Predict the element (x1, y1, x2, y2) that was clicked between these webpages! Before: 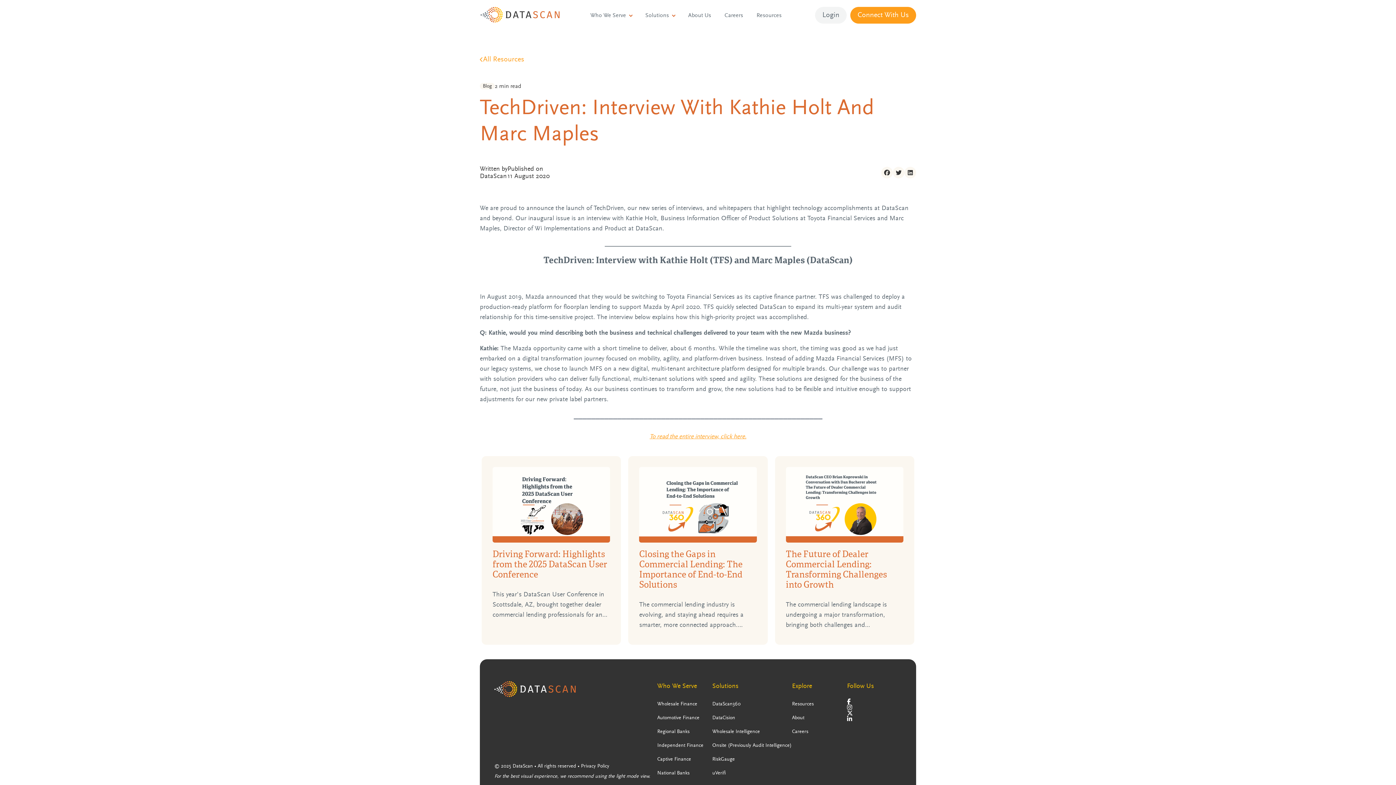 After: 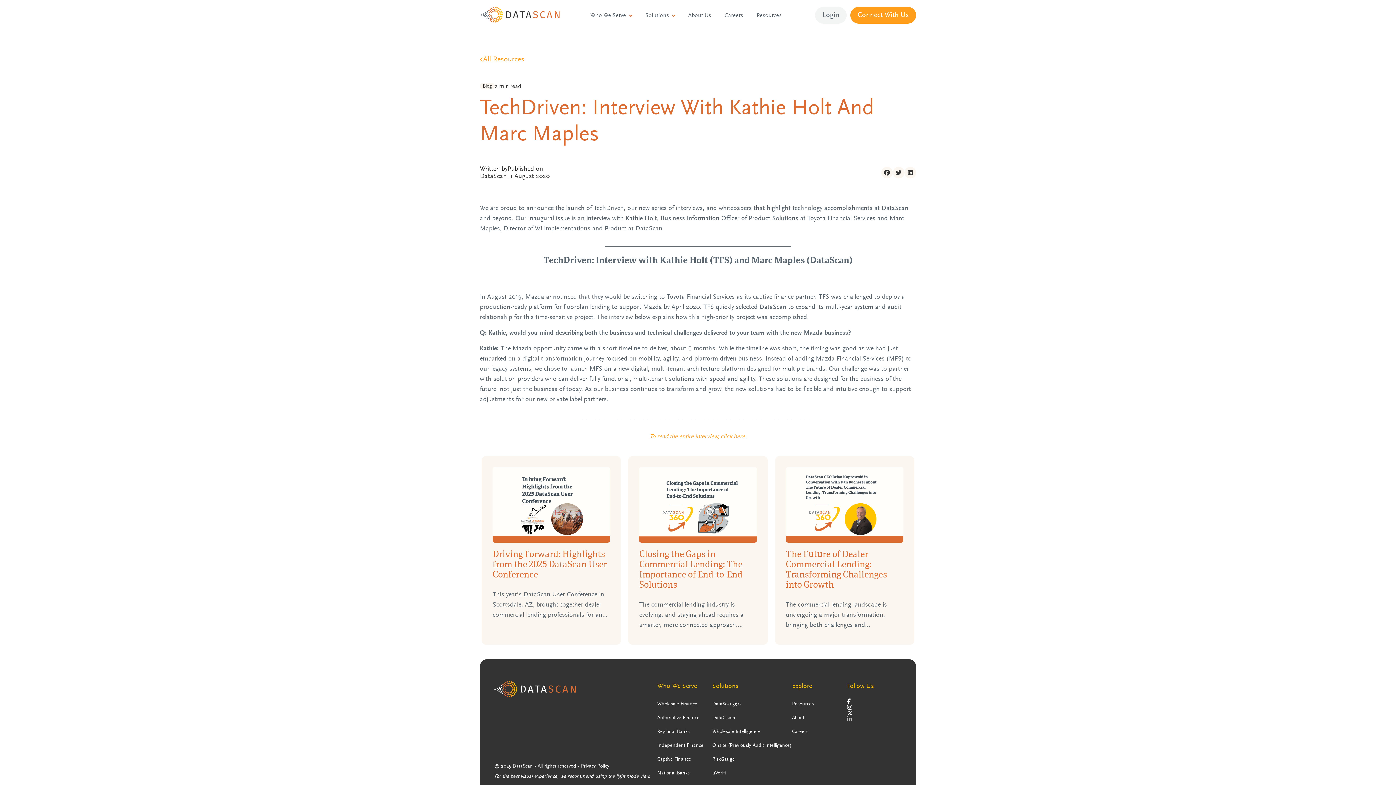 Action: bbox: (847, 716, 852, 722) label: LinkedIn